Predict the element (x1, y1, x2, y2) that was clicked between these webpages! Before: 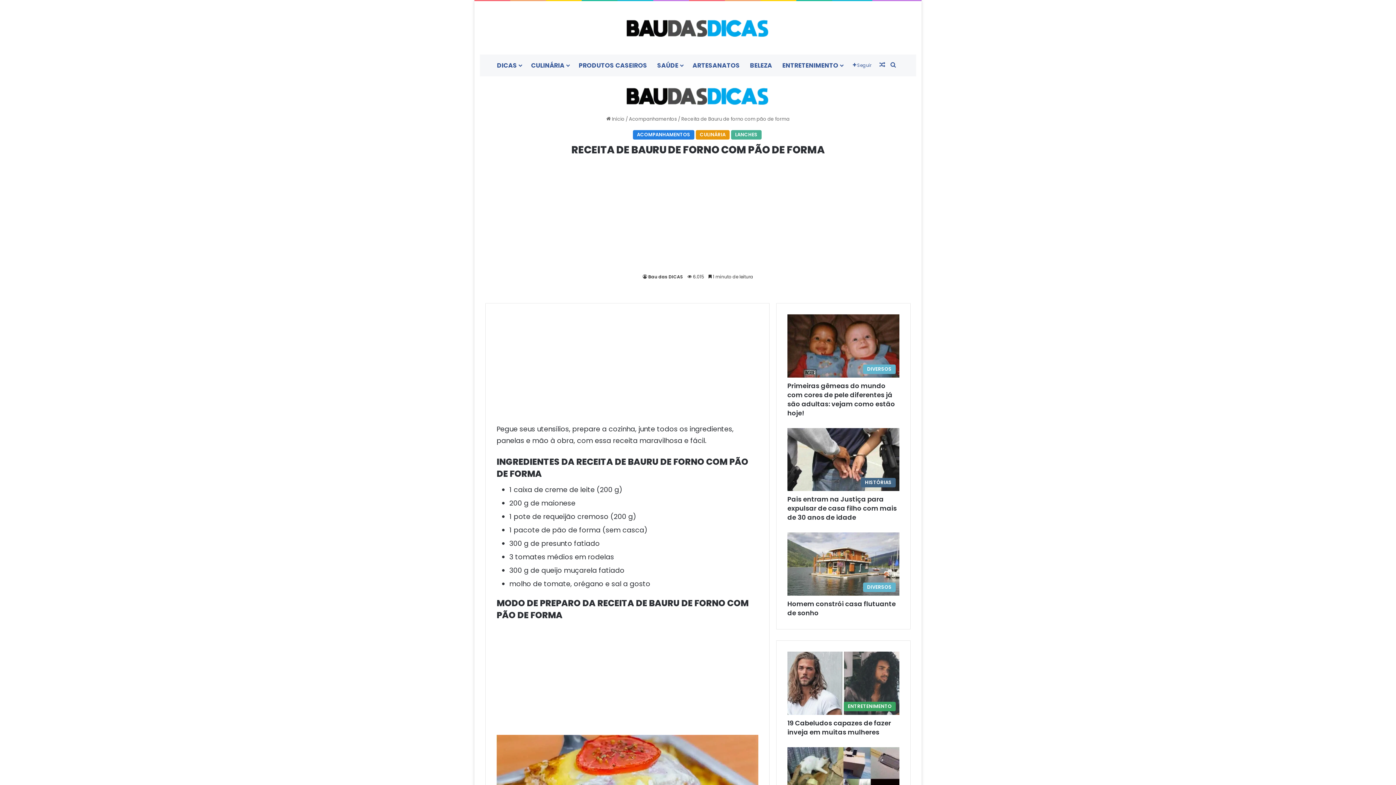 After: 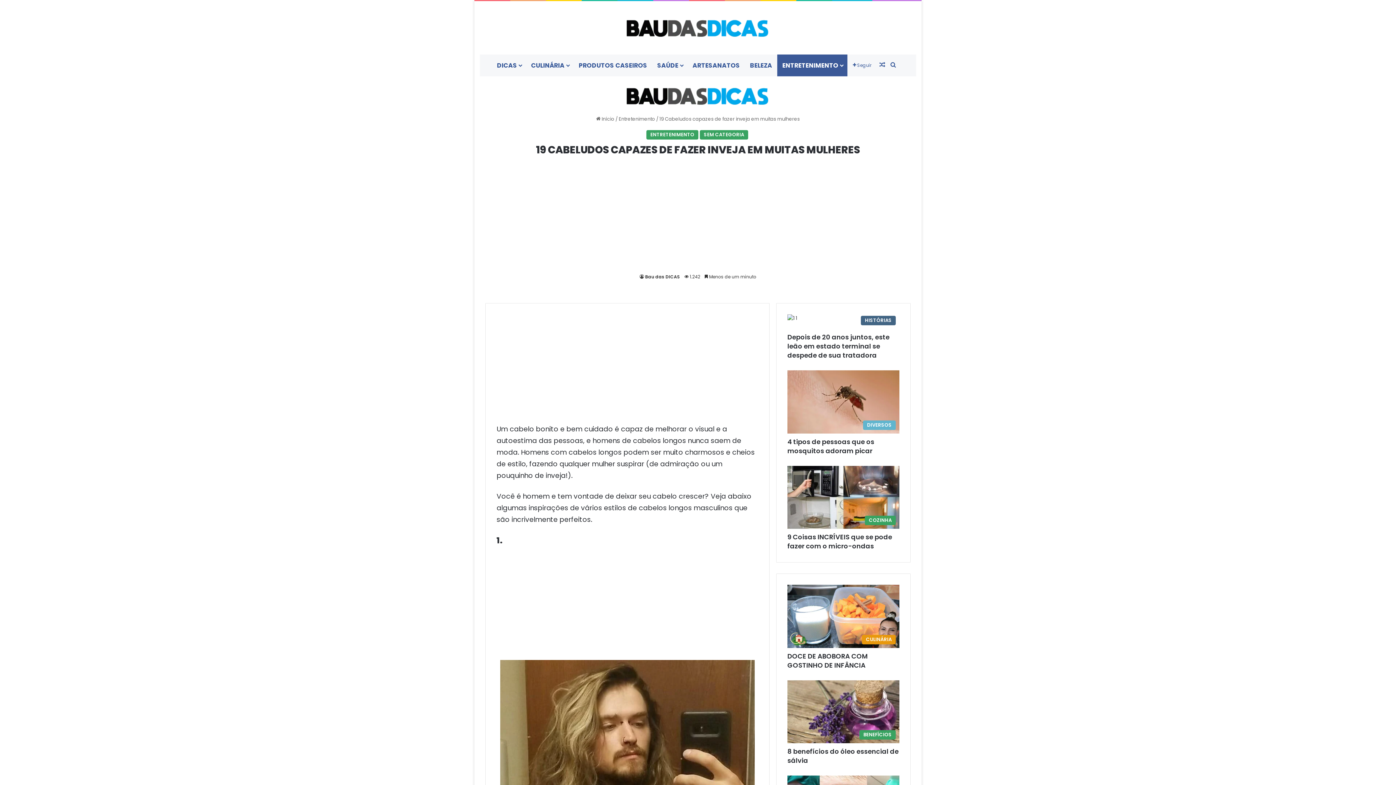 Action: bbox: (787, 652, 899, 715) label: 19 Cabeludos capazes de fazer inveja em muitas mulheres